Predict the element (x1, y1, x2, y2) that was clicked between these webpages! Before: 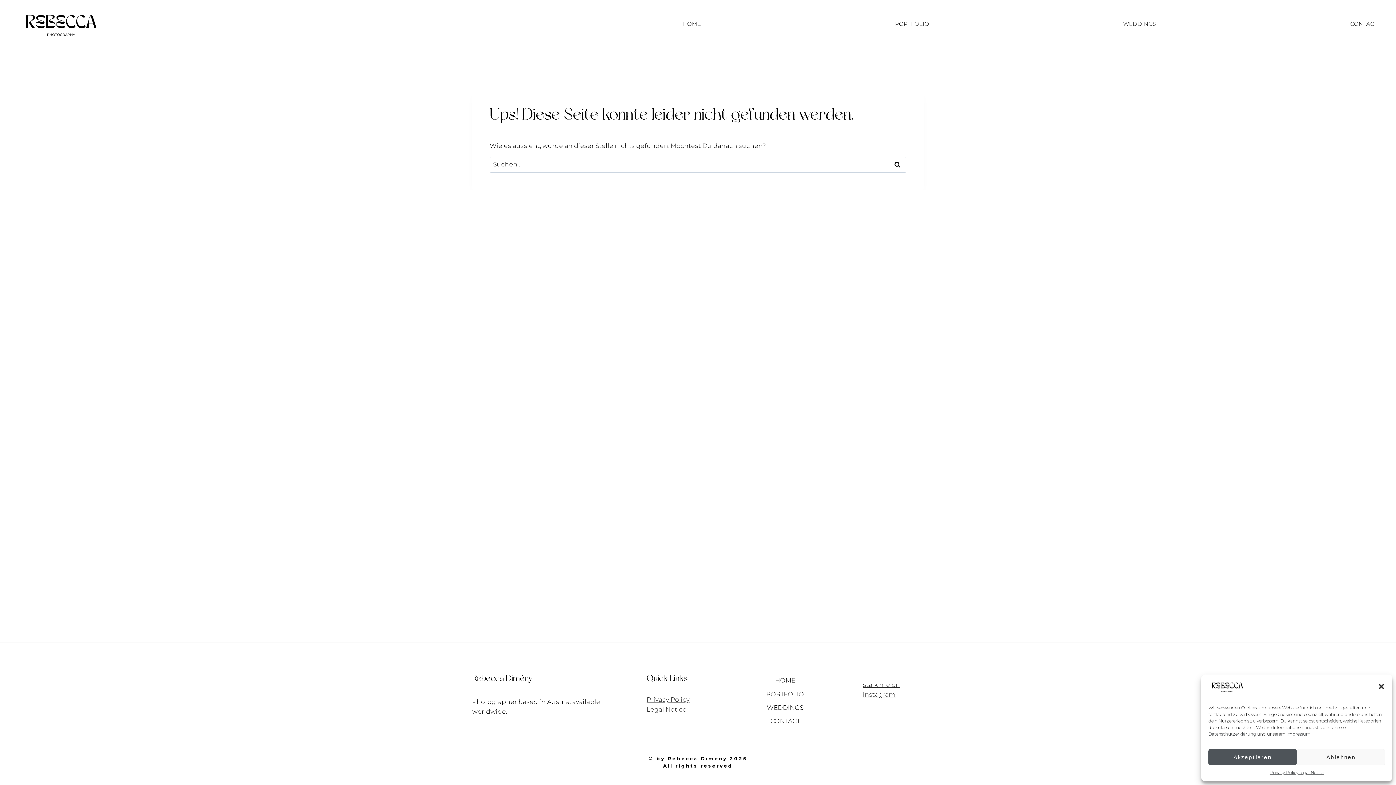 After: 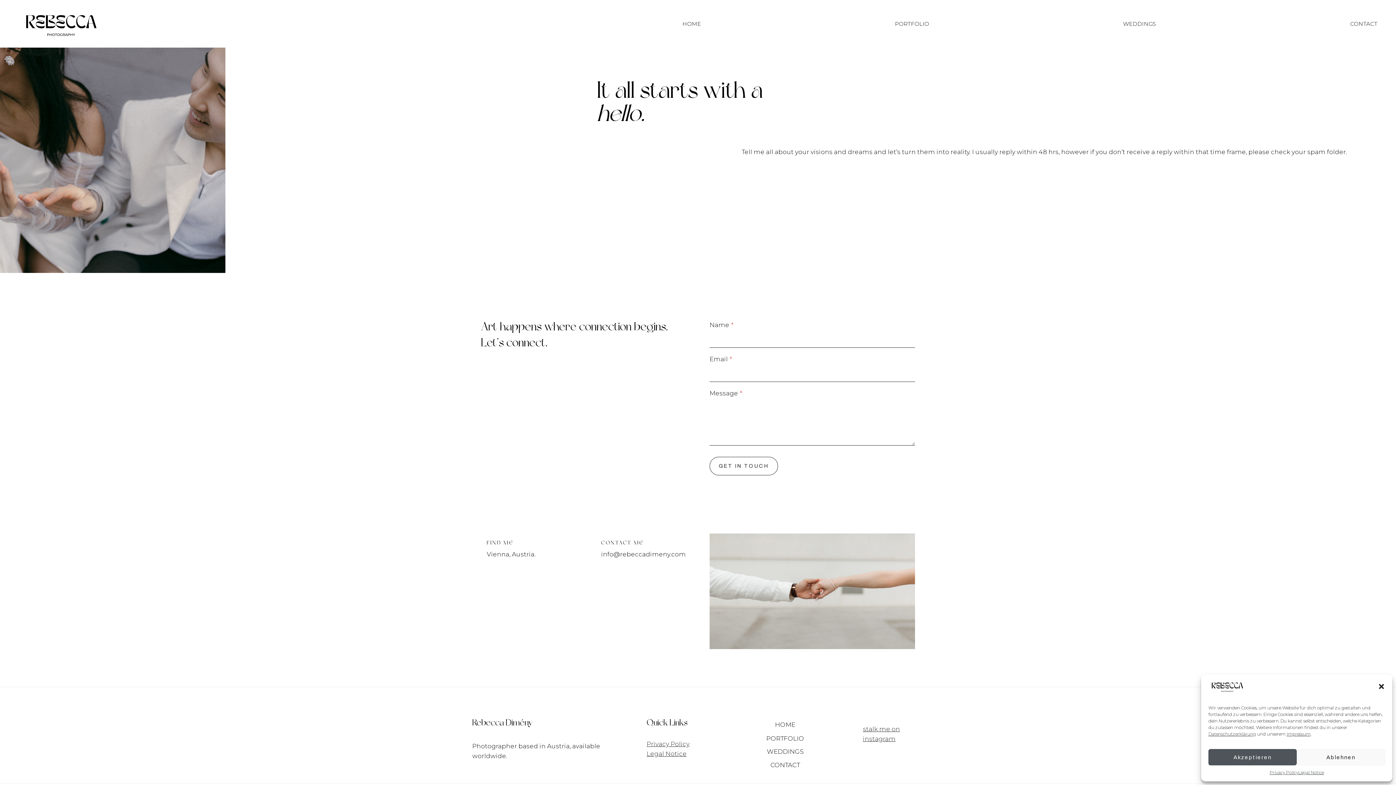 Action: label: CONTACT bbox: (1350, 16, 1377, 31)